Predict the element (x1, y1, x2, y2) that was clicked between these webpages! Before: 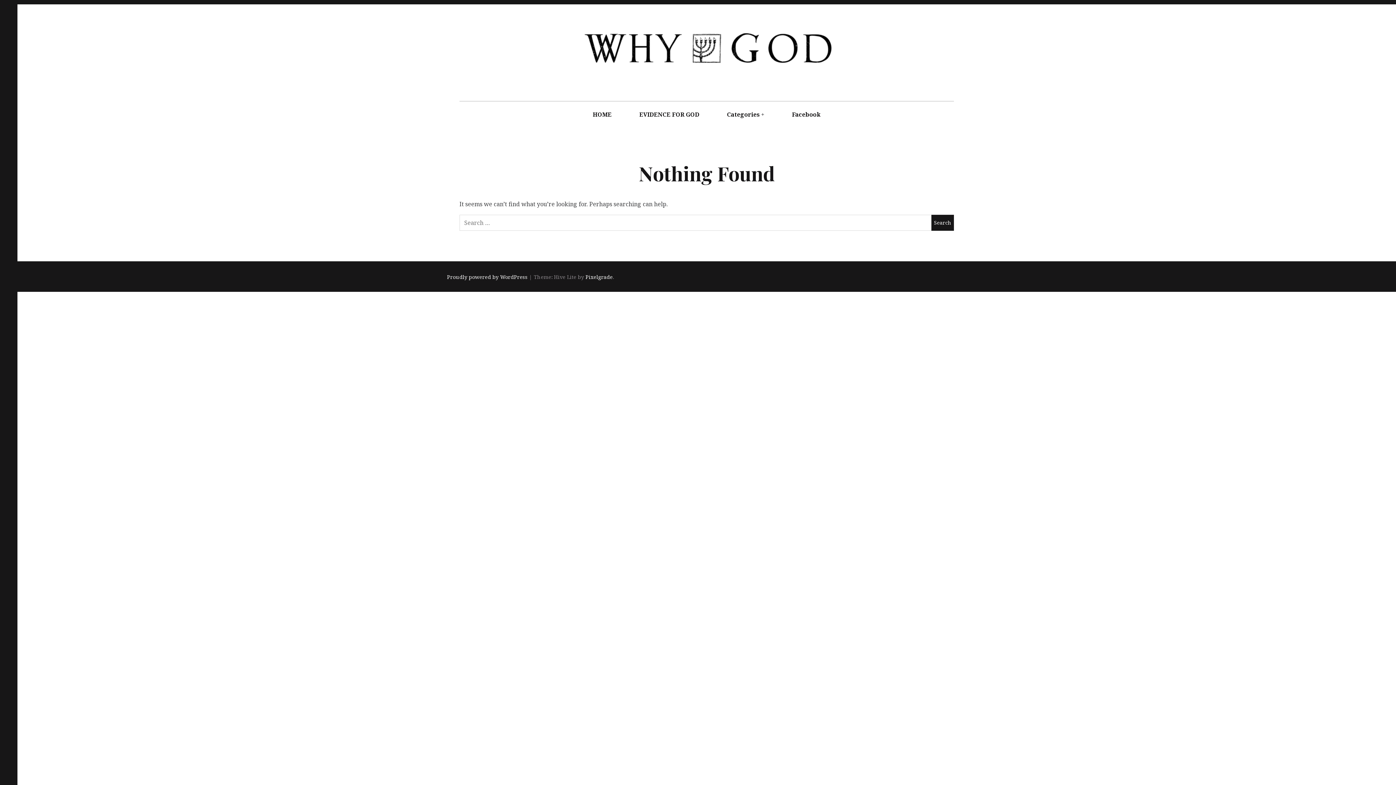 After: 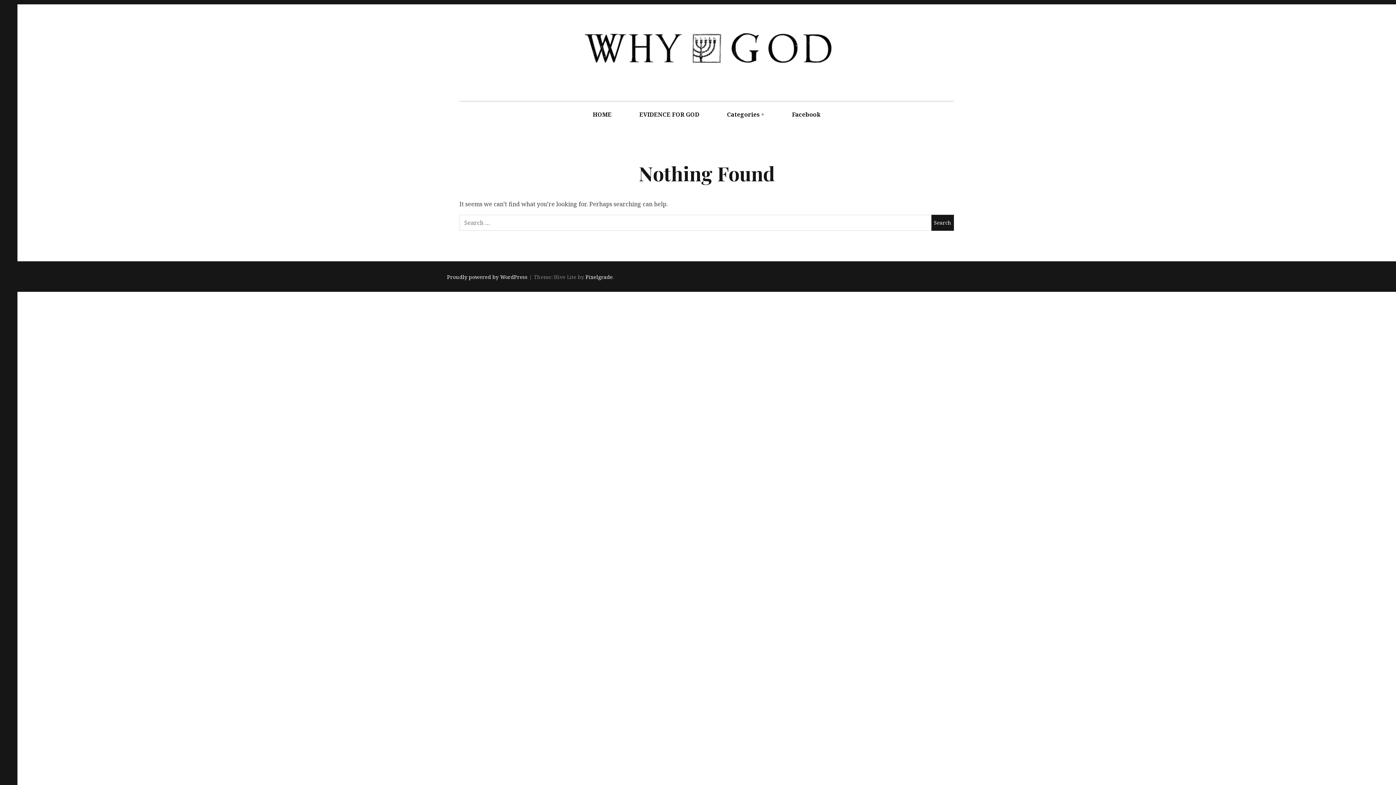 Action: bbox: (447, 273, 527, 280) label: Proudly powered by WordPress